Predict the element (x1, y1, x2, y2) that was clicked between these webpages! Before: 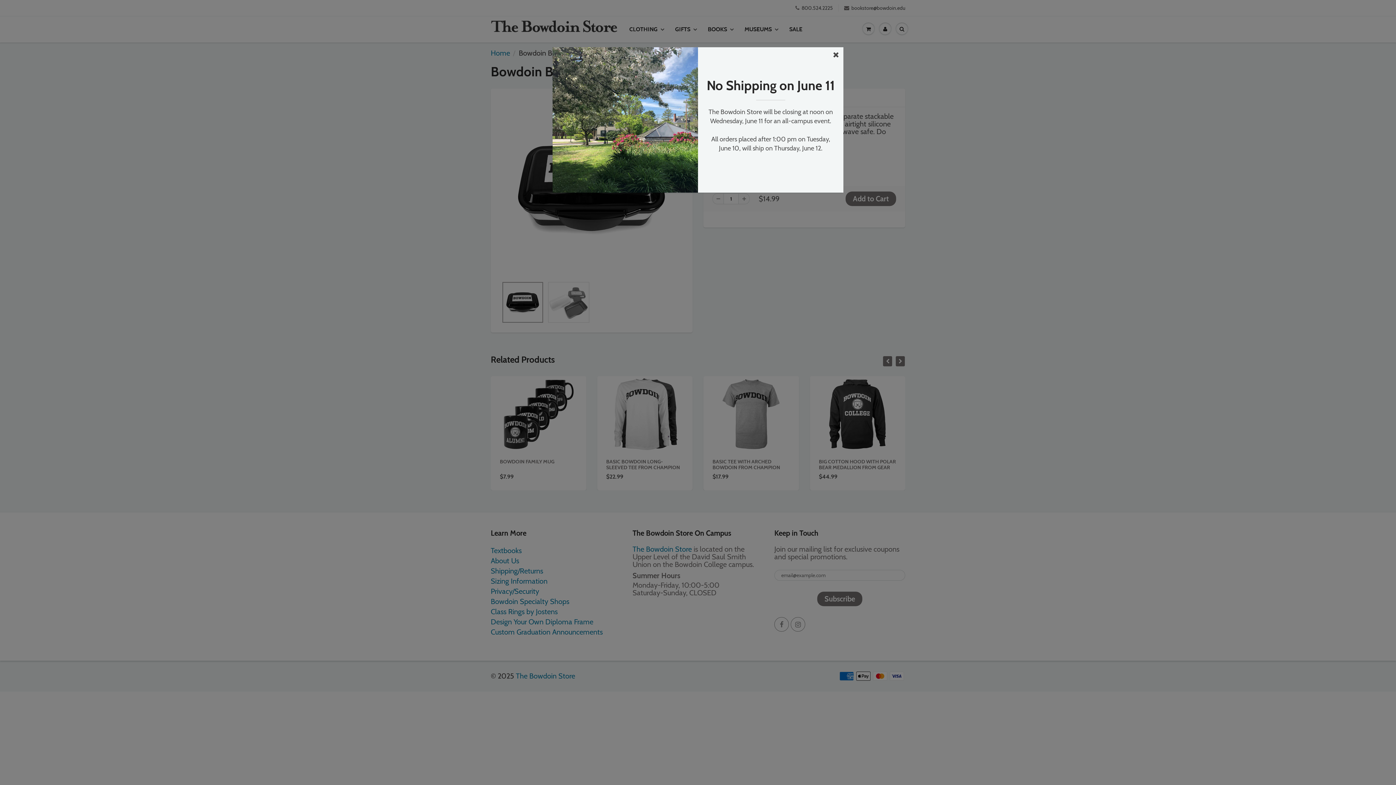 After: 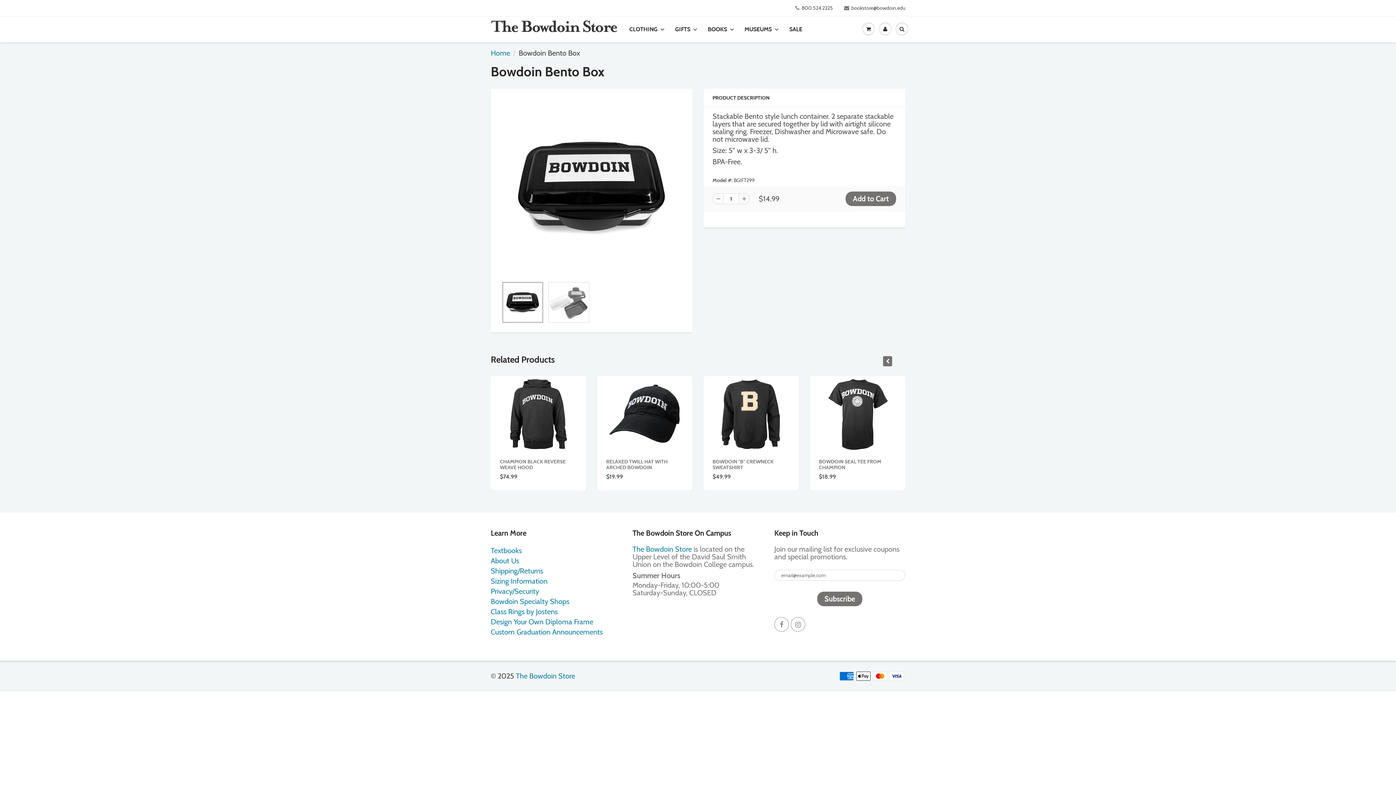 Action: bbox: (833, 50, 839, 58)